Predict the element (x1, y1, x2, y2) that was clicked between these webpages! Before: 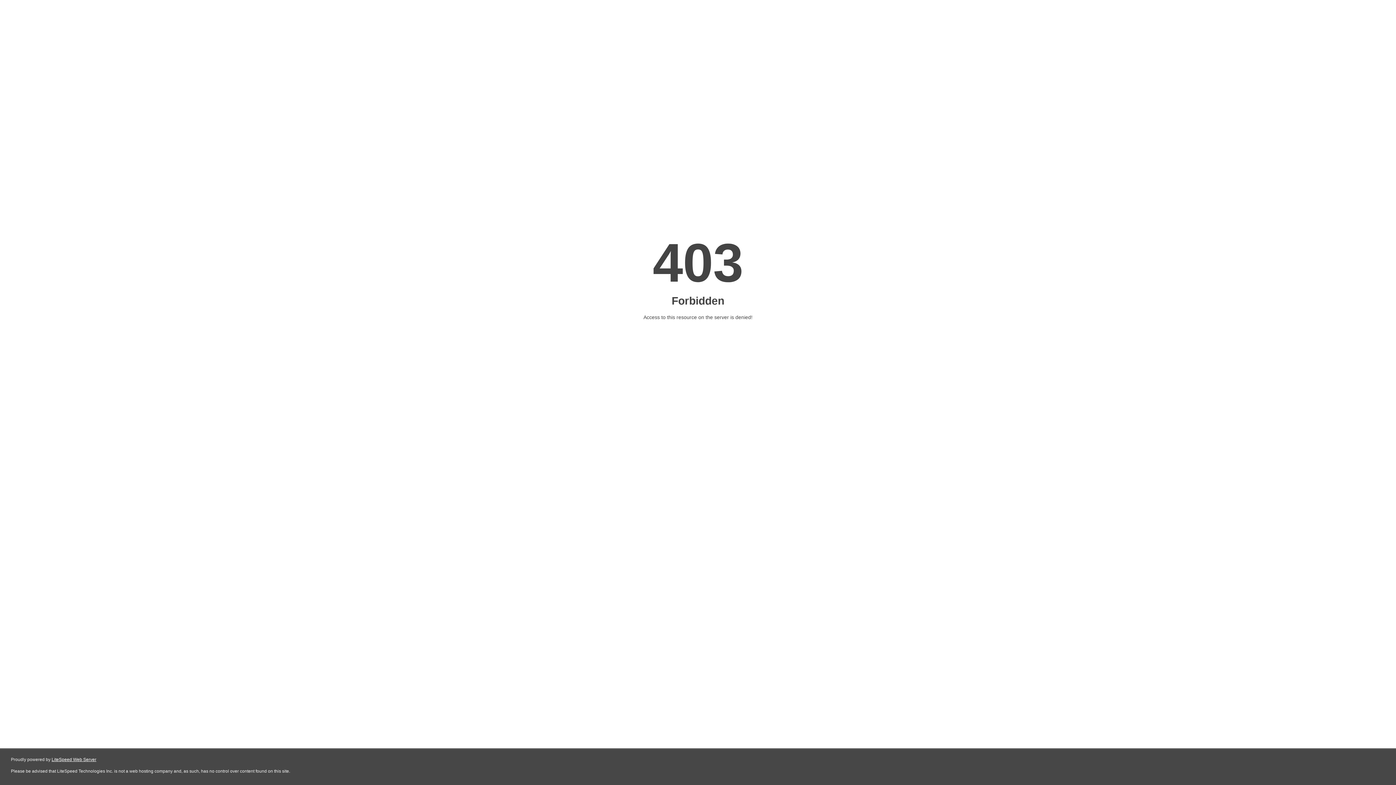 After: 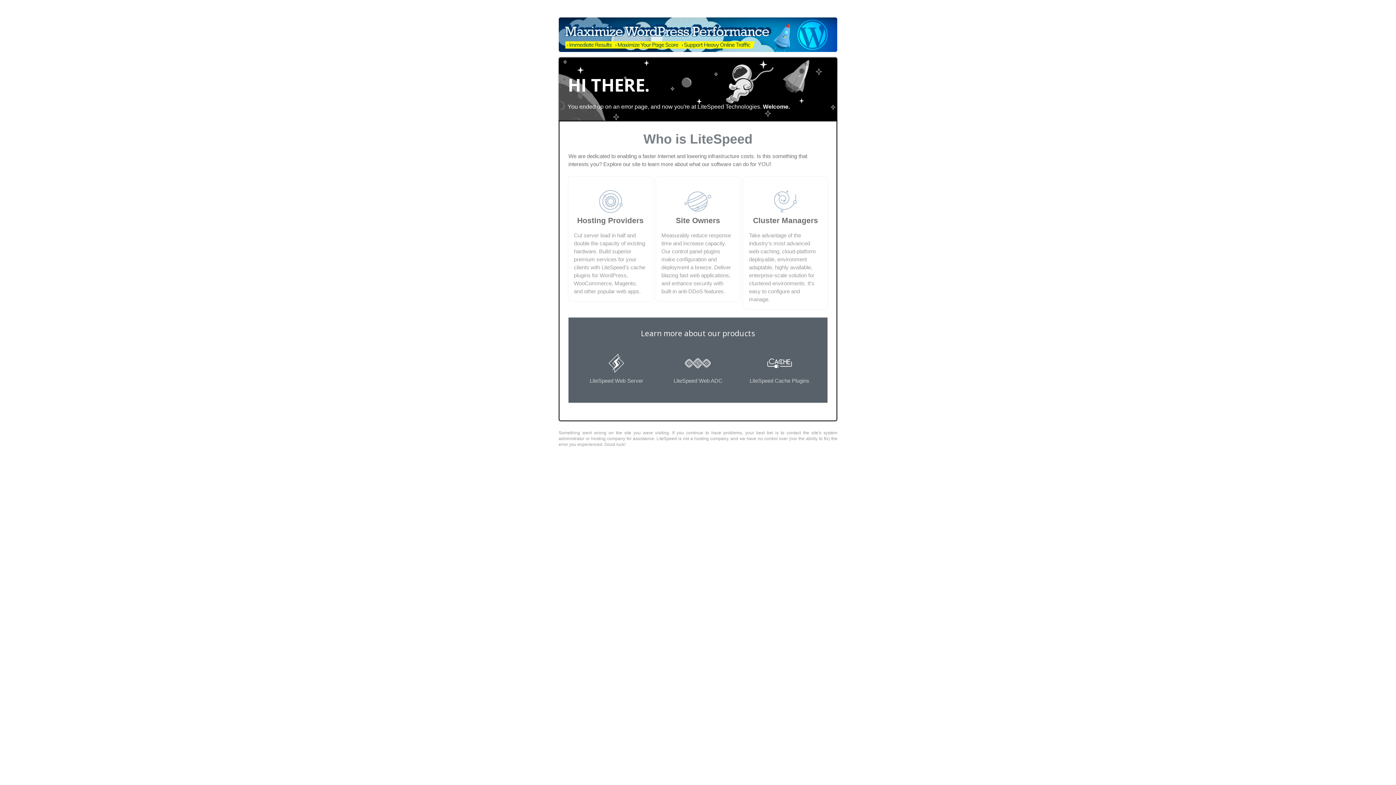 Action: bbox: (51, 757, 96, 762) label: LiteSpeed Web Server